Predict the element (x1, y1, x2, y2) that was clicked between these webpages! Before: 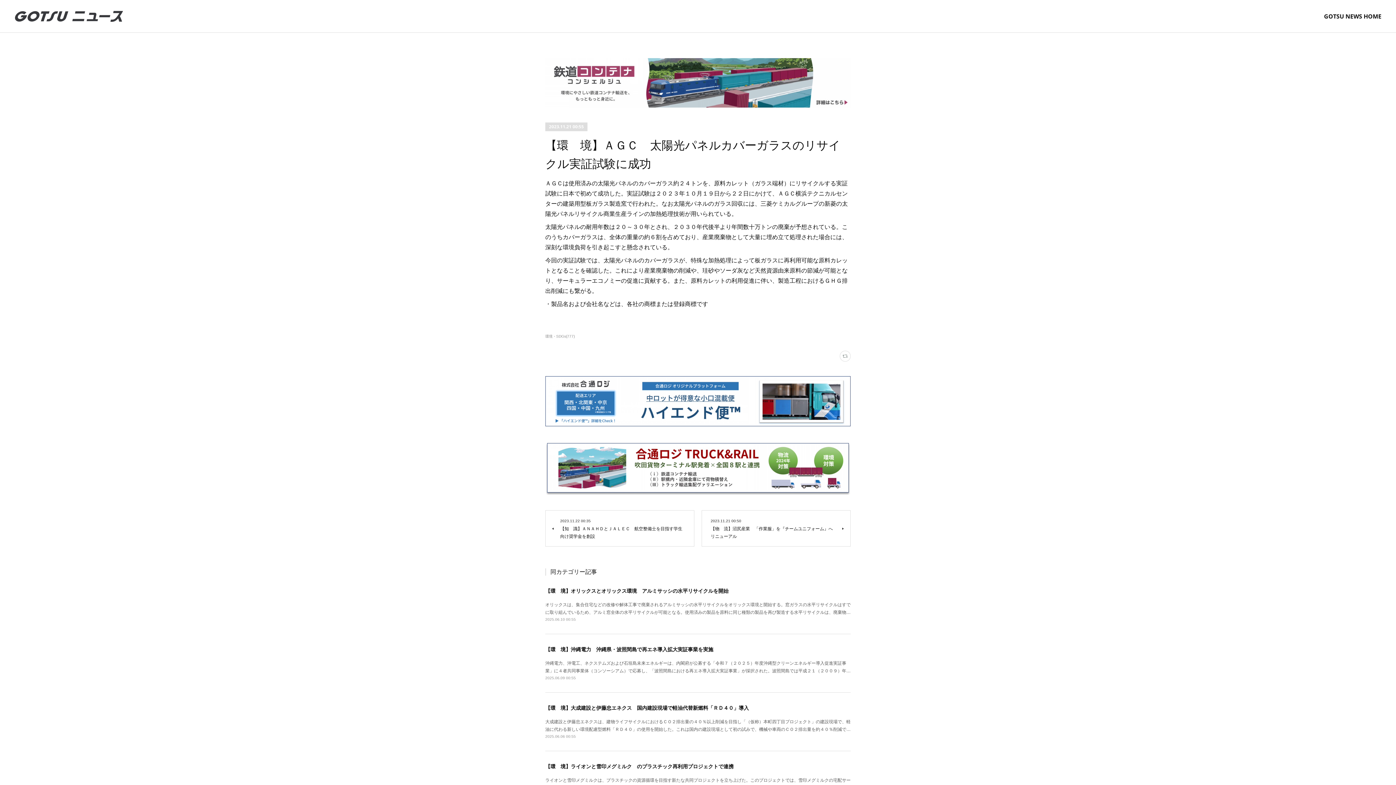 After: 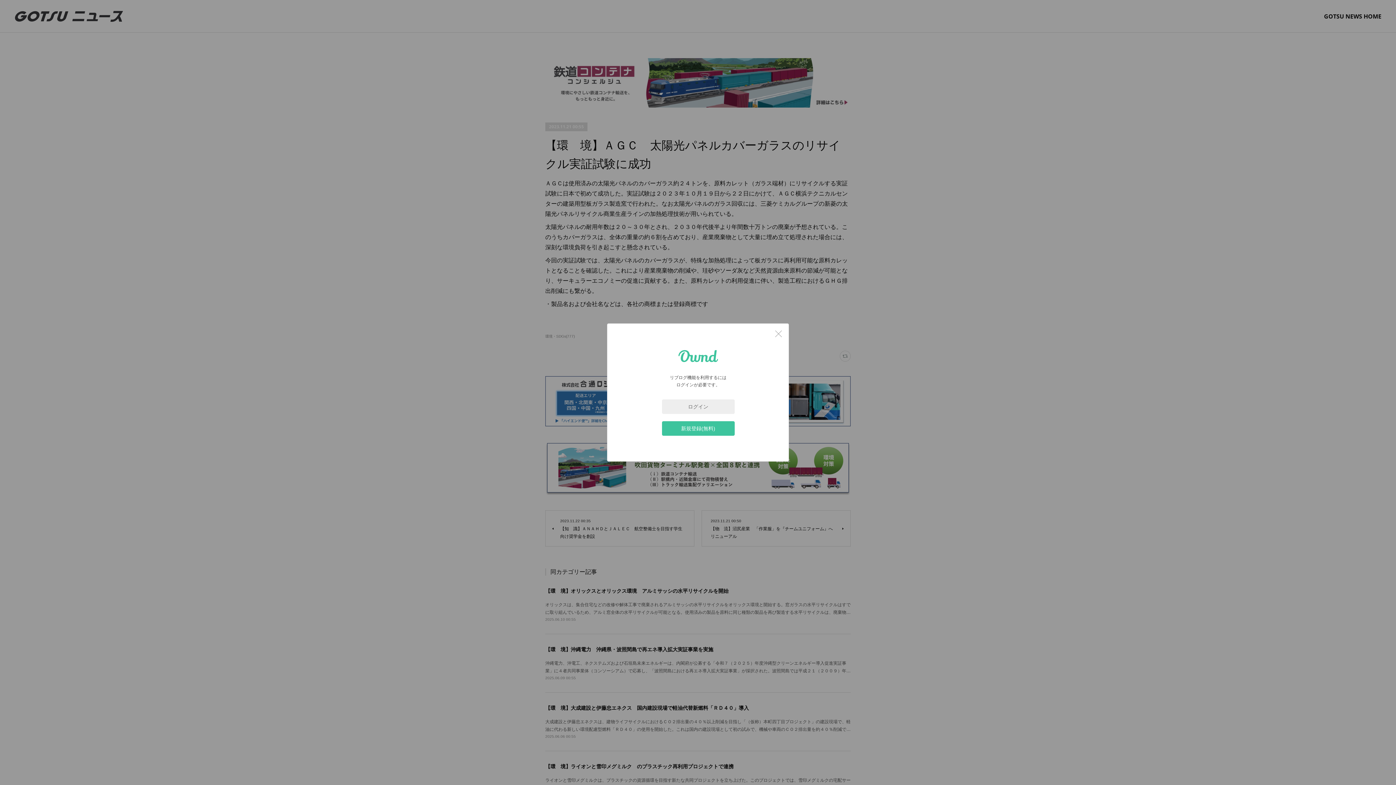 Action: bbox: (840, 351, 850, 361)